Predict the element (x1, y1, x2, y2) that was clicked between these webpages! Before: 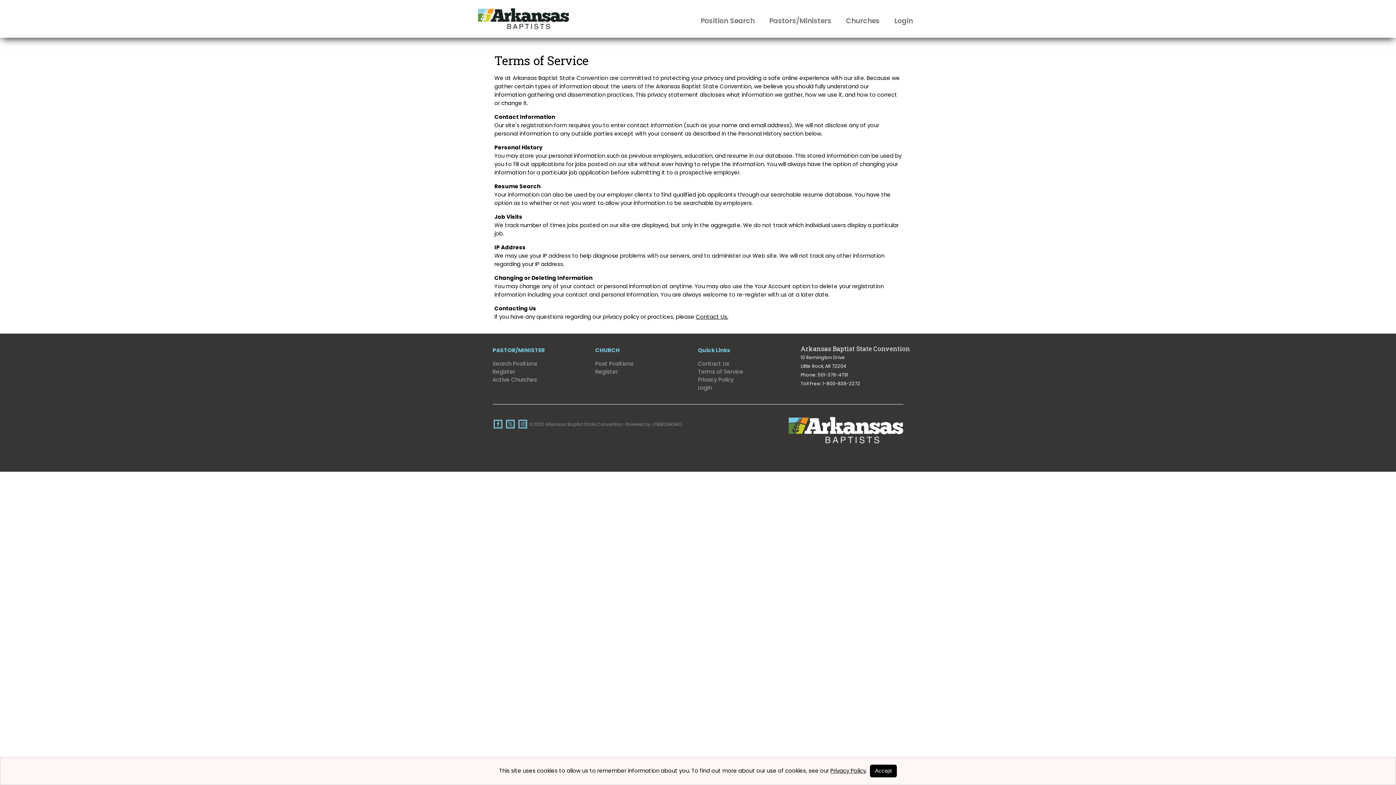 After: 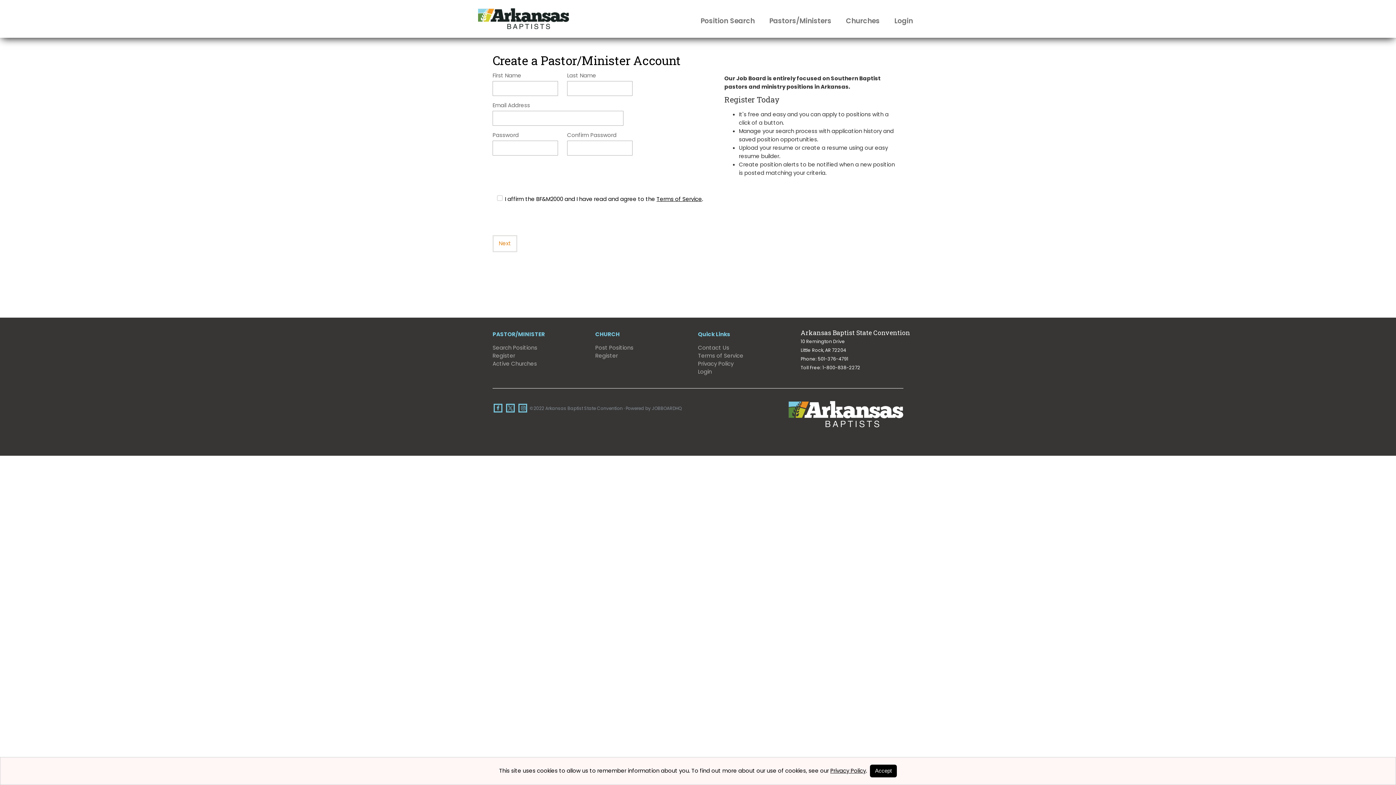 Action: bbox: (492, 368, 515, 375) label: Register